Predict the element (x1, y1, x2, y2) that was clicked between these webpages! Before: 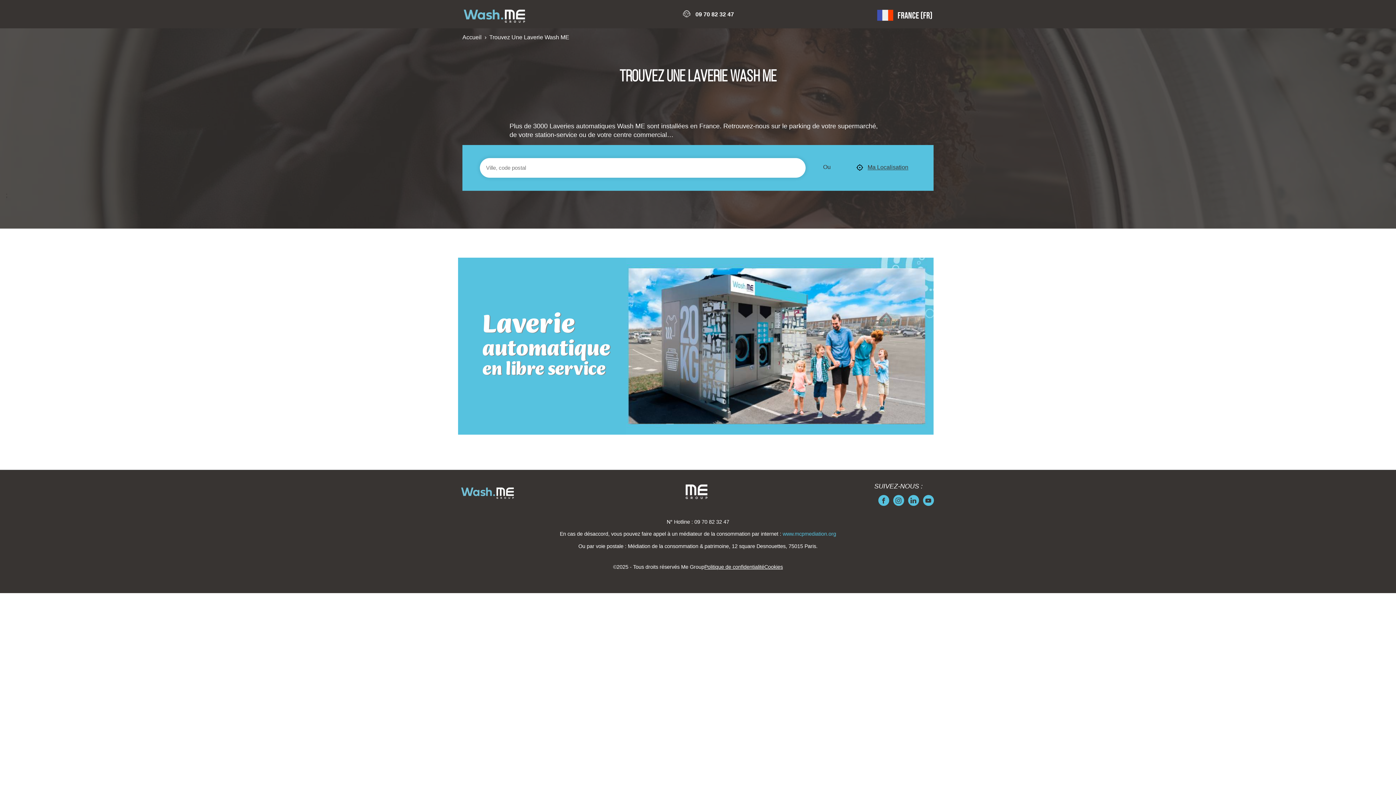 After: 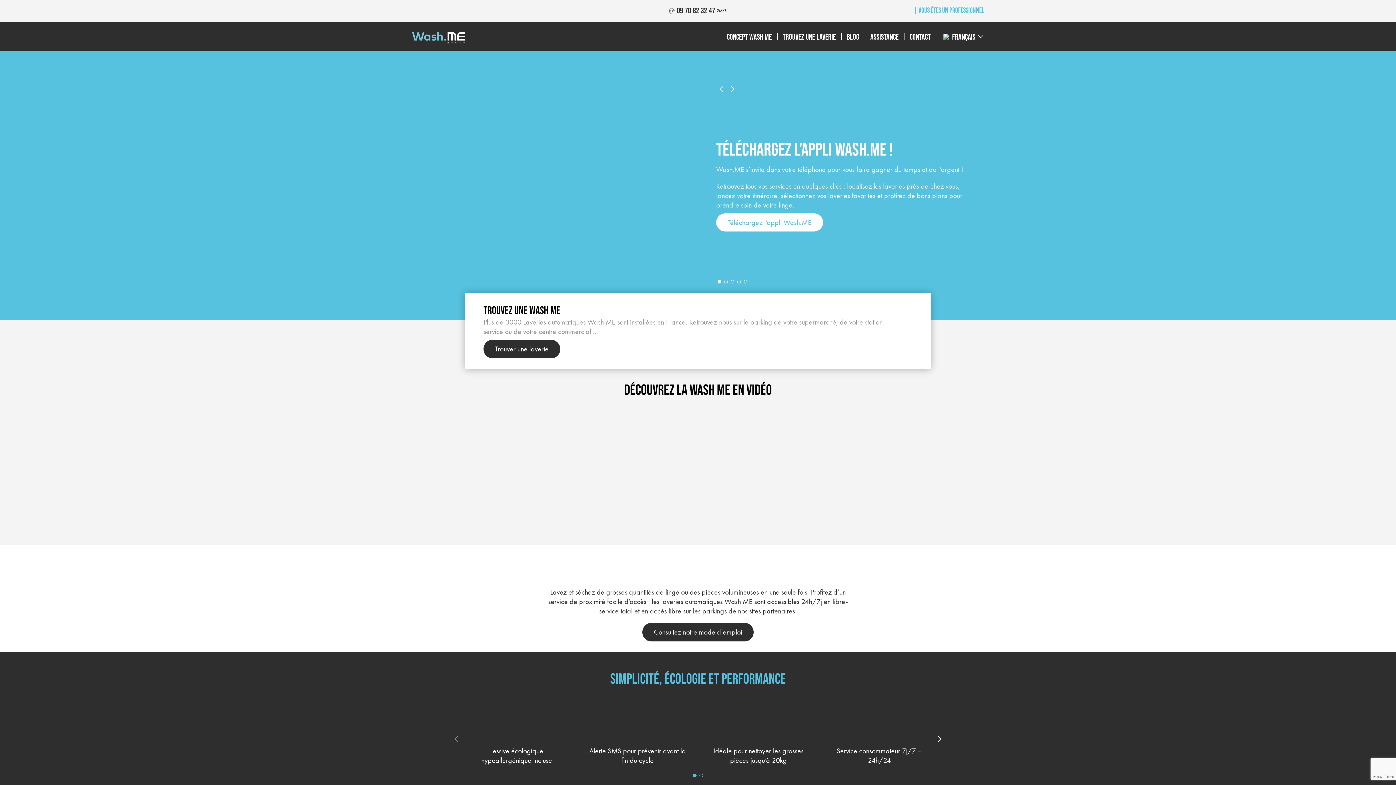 Action: bbox: (456, 482, 518, 500)